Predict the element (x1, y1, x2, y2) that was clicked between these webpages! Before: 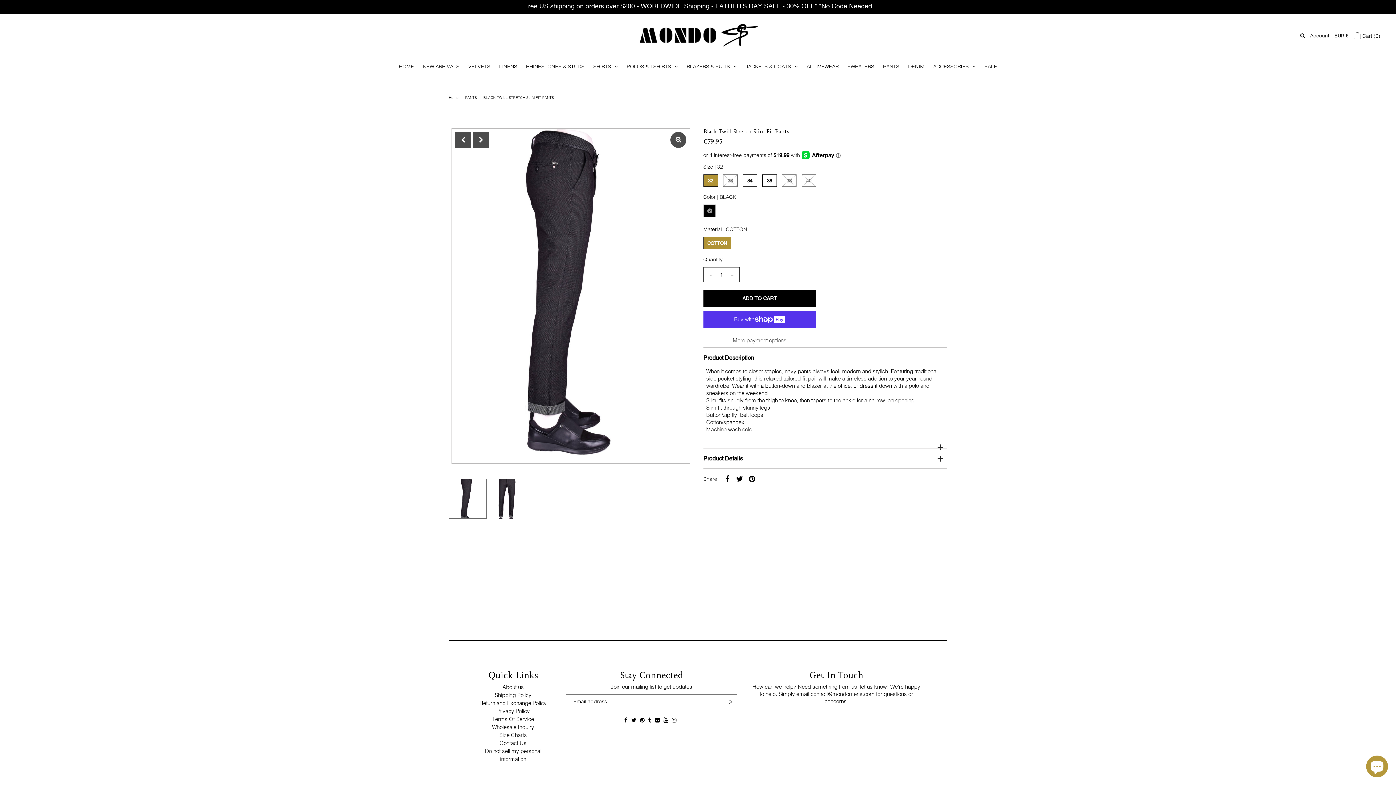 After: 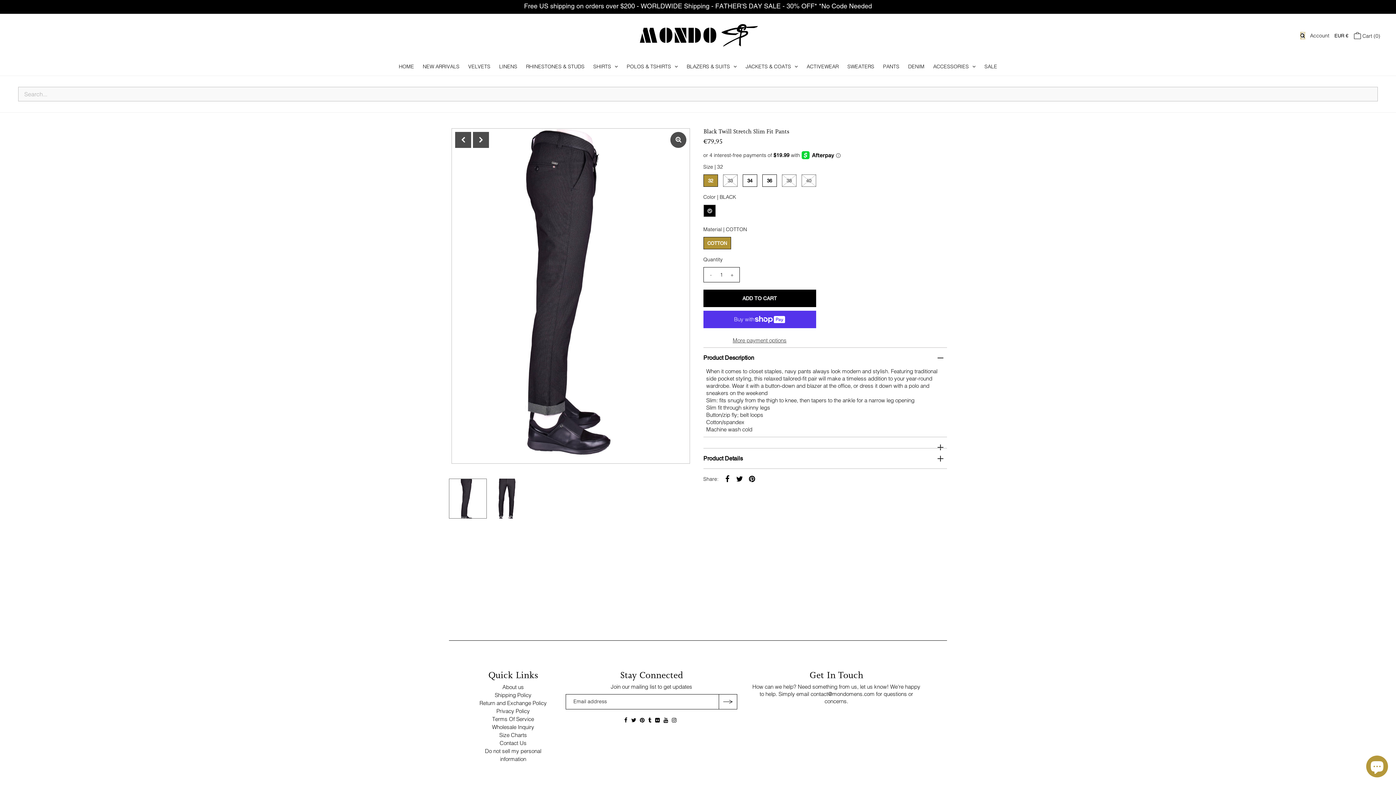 Action: bbox: (1300, 32, 1305, 39)